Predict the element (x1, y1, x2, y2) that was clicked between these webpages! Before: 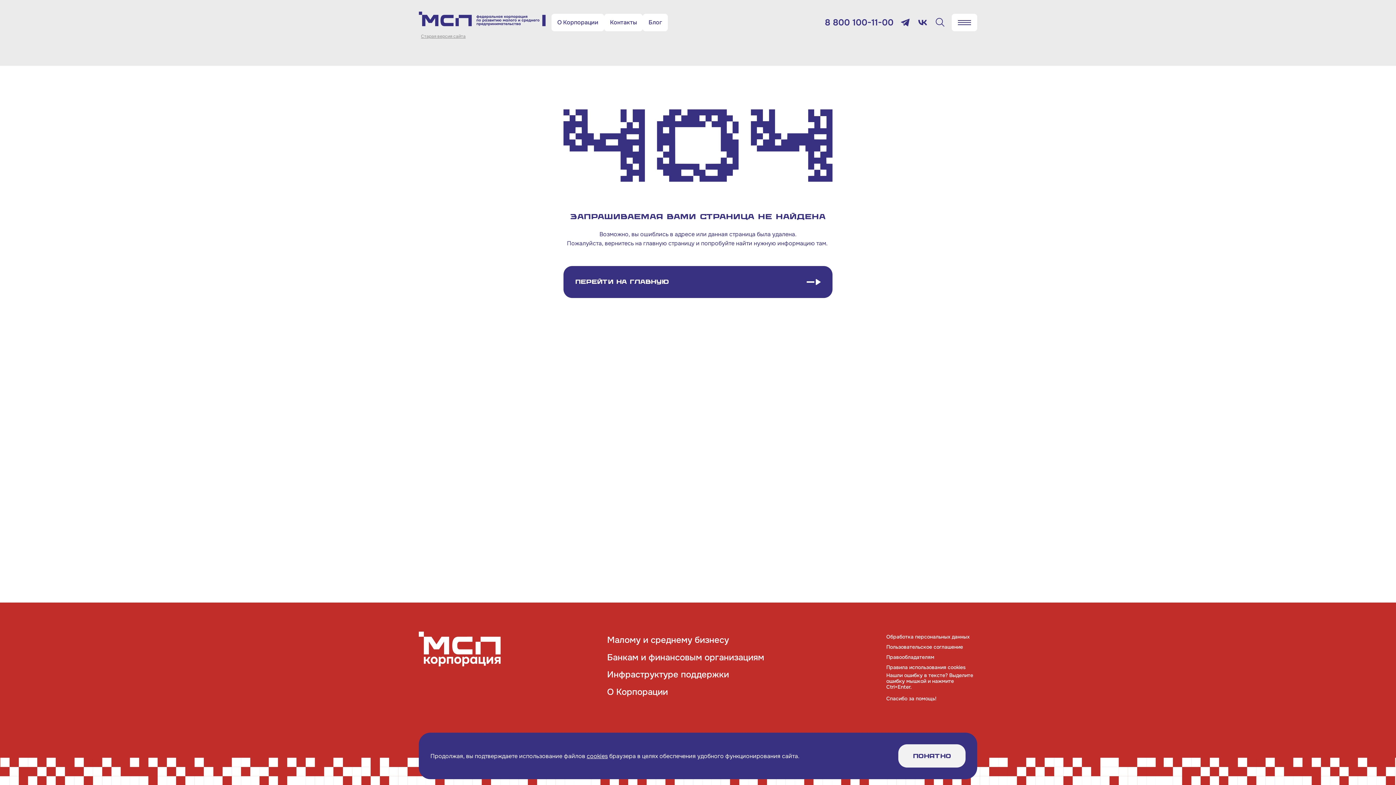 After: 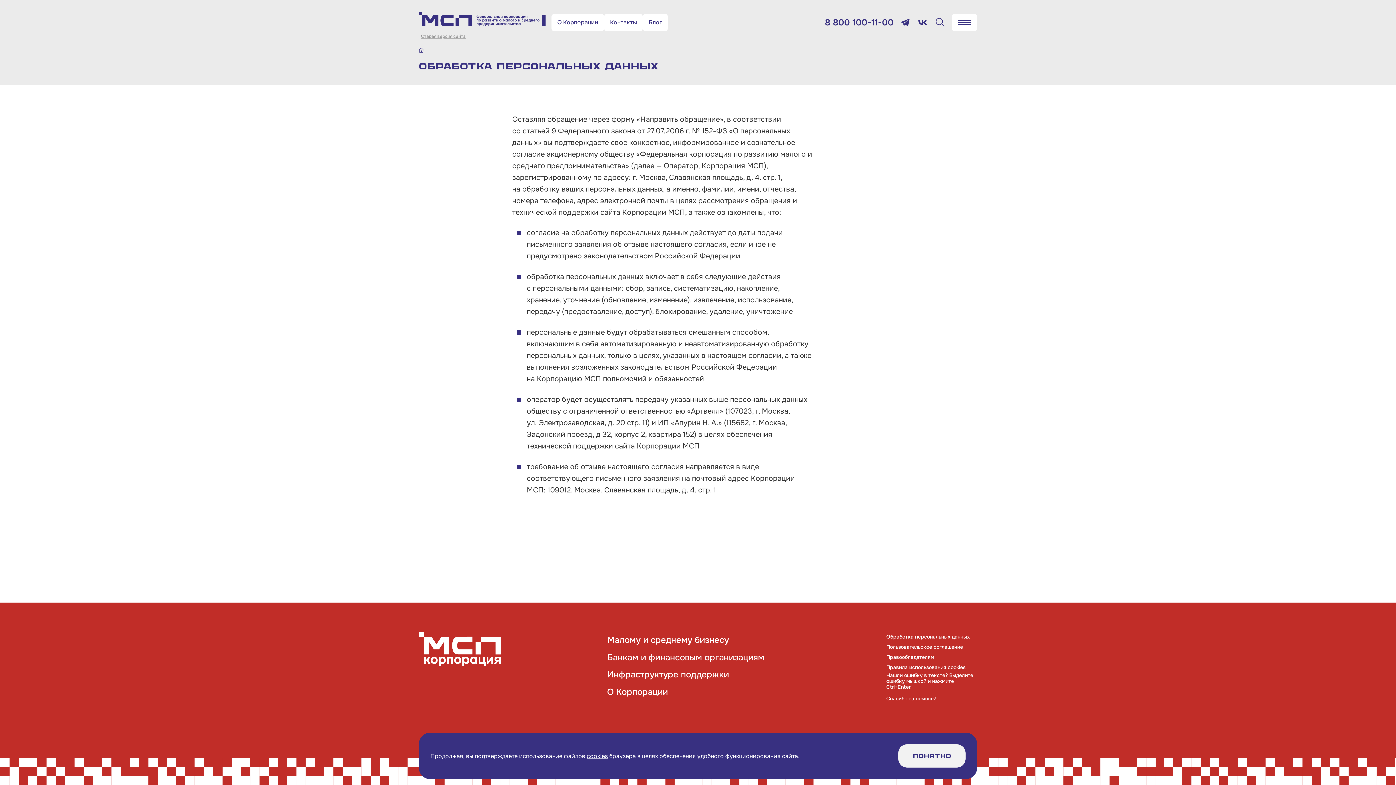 Action: bbox: (886, 631, 969, 642) label: Обработка персональных данных